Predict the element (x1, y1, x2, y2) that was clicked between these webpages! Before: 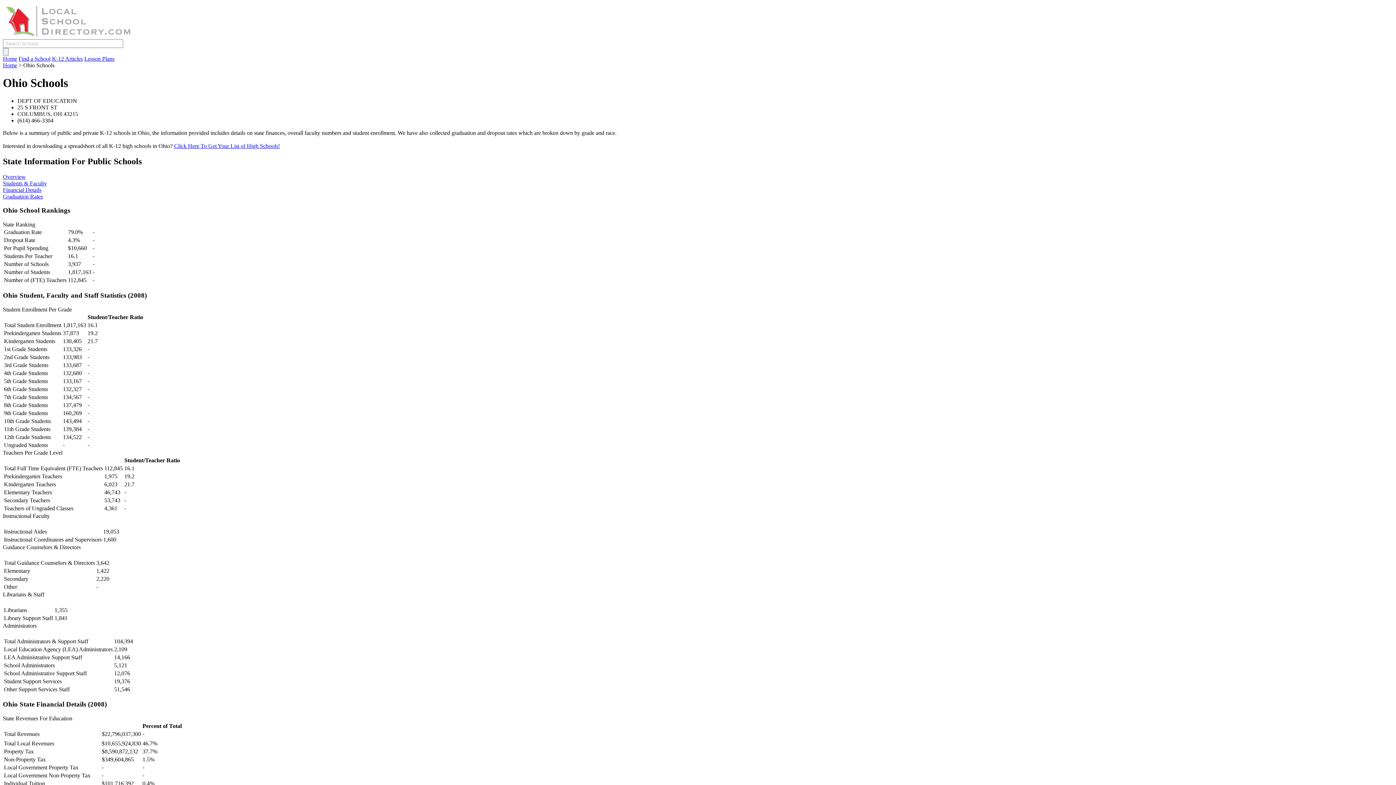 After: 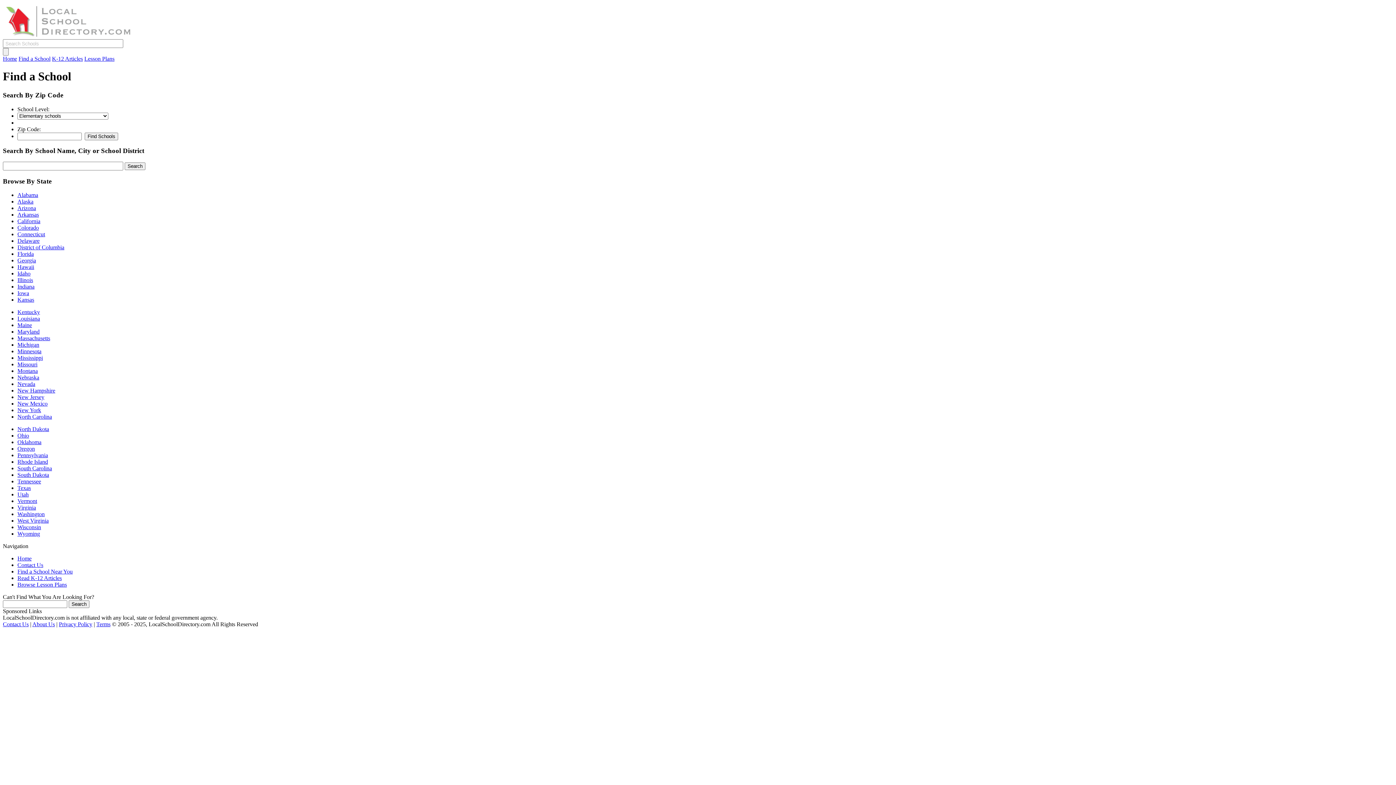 Action: label: Find a School bbox: (18, 55, 50, 61)